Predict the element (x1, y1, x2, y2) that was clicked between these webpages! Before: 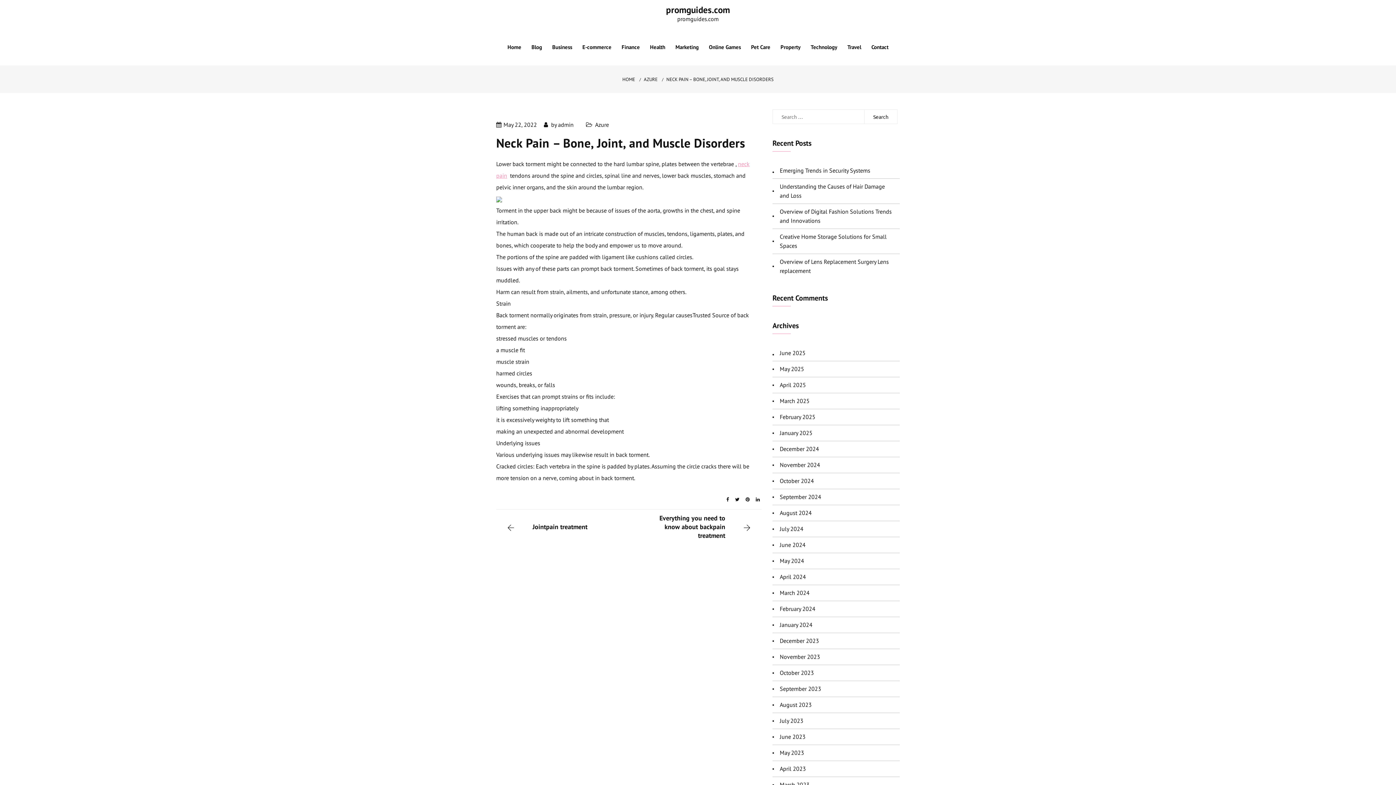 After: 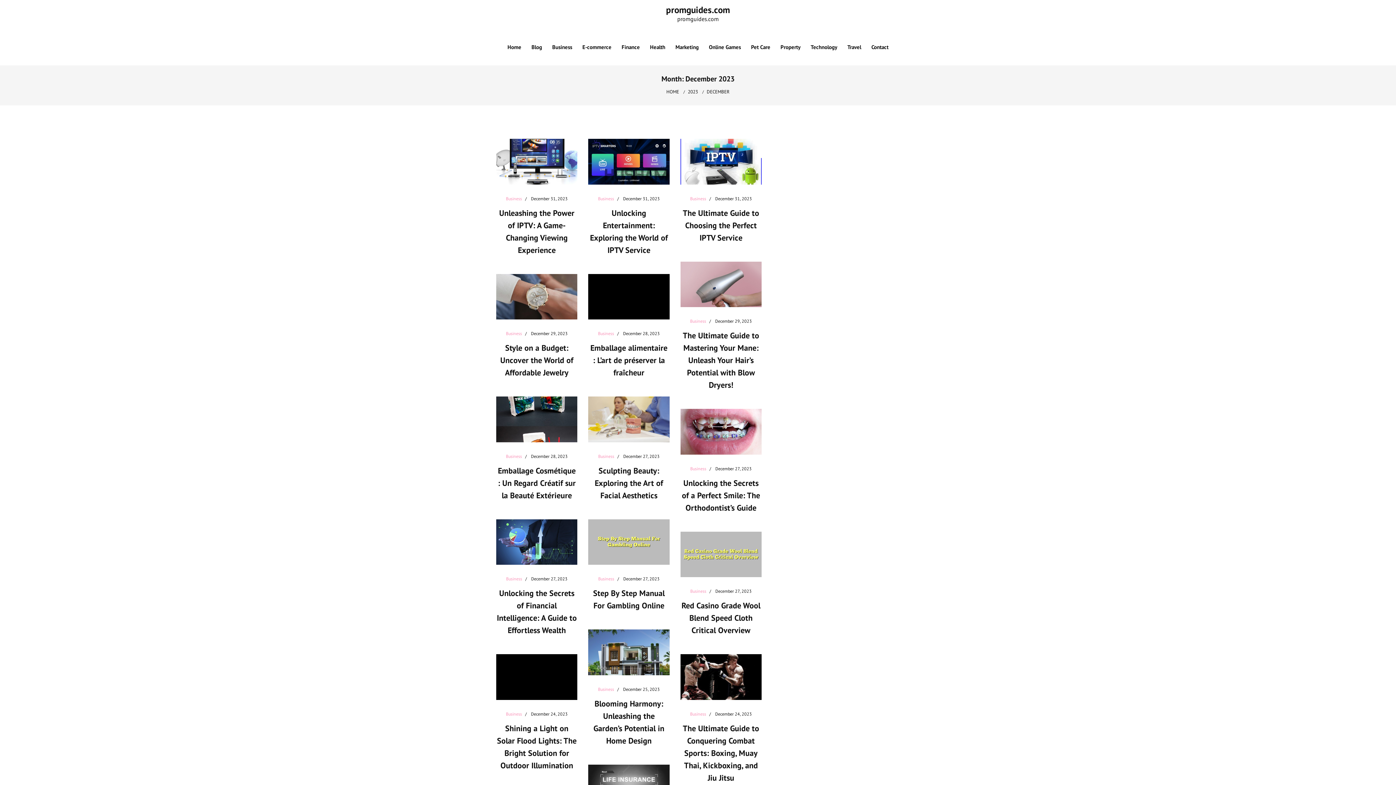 Action: label: December 2023 bbox: (780, 633, 819, 648)